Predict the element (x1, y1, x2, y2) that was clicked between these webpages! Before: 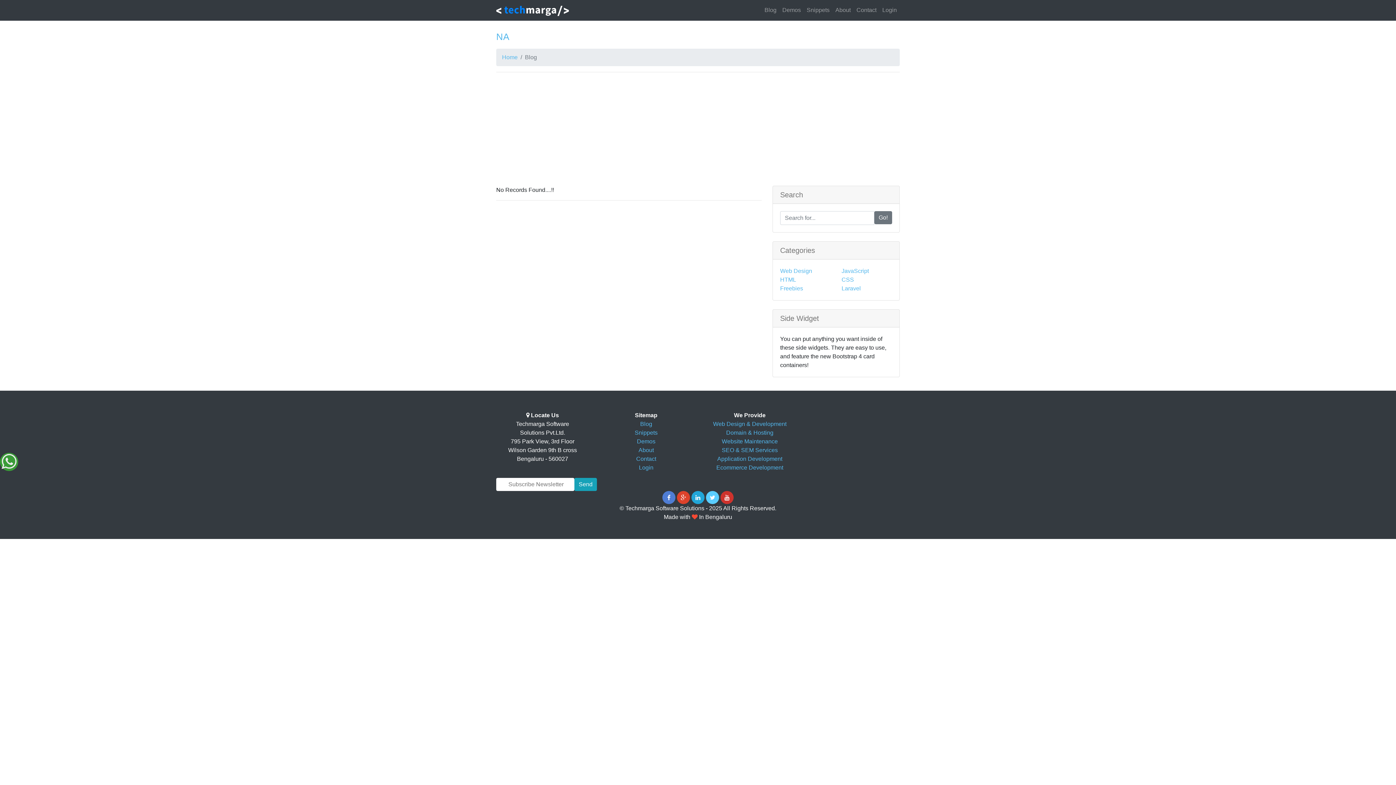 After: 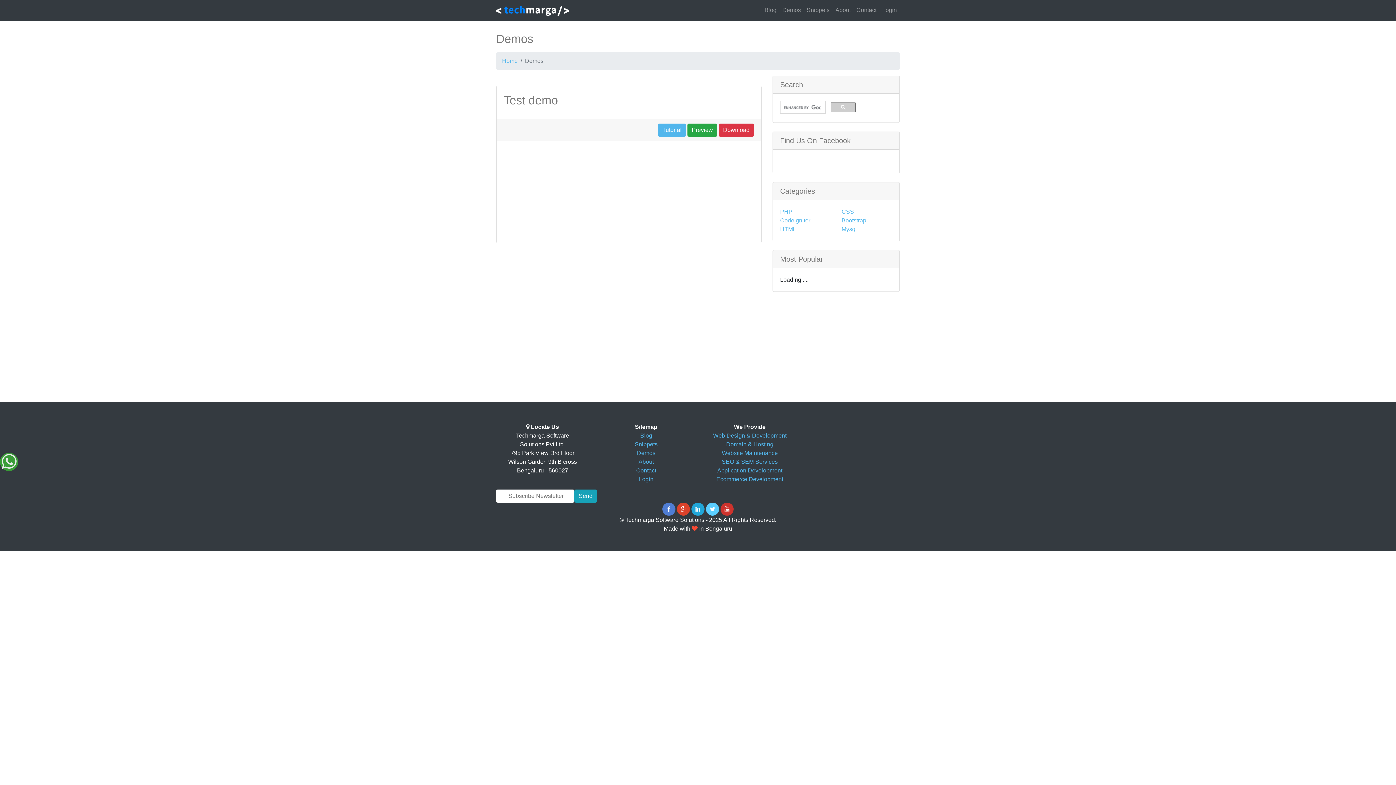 Action: bbox: (779, 3, 804, 17) label: Demos